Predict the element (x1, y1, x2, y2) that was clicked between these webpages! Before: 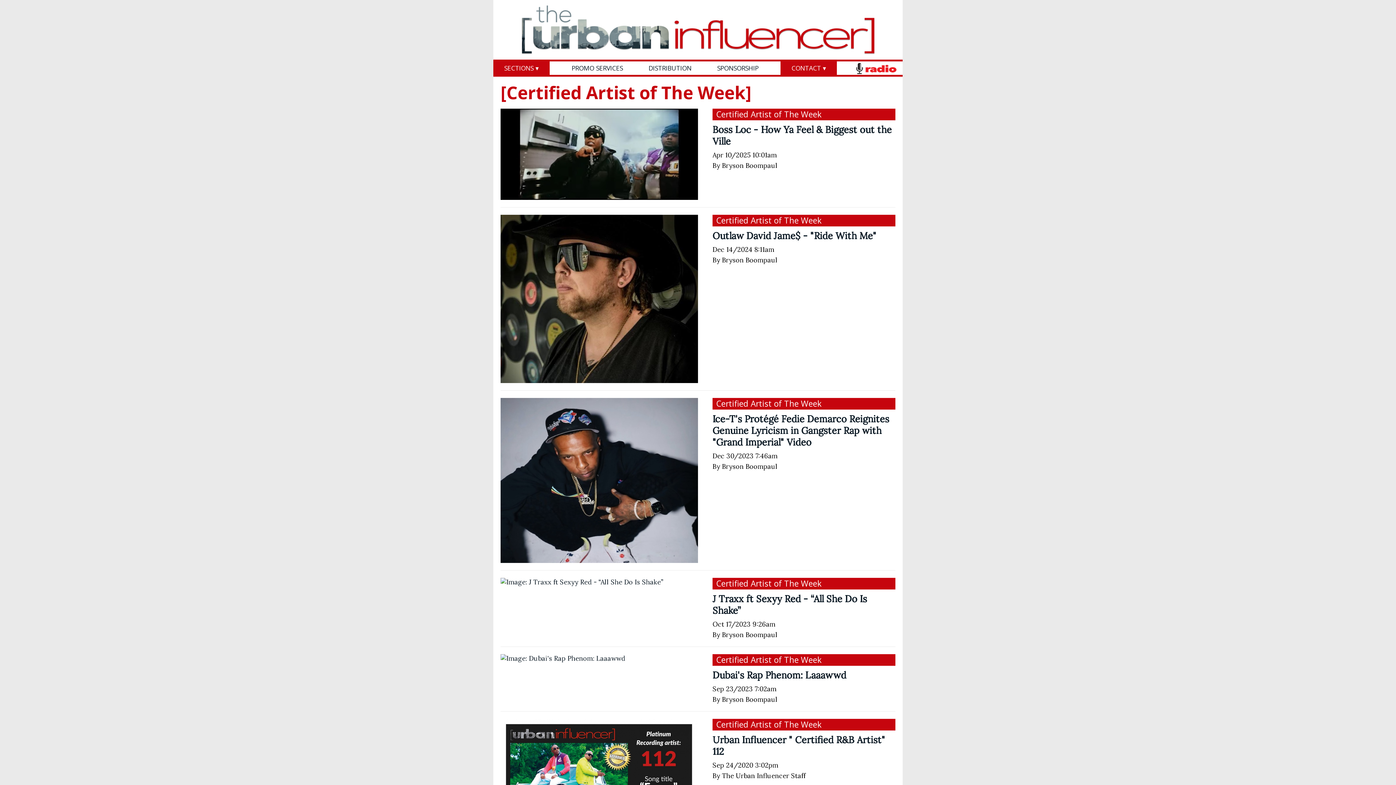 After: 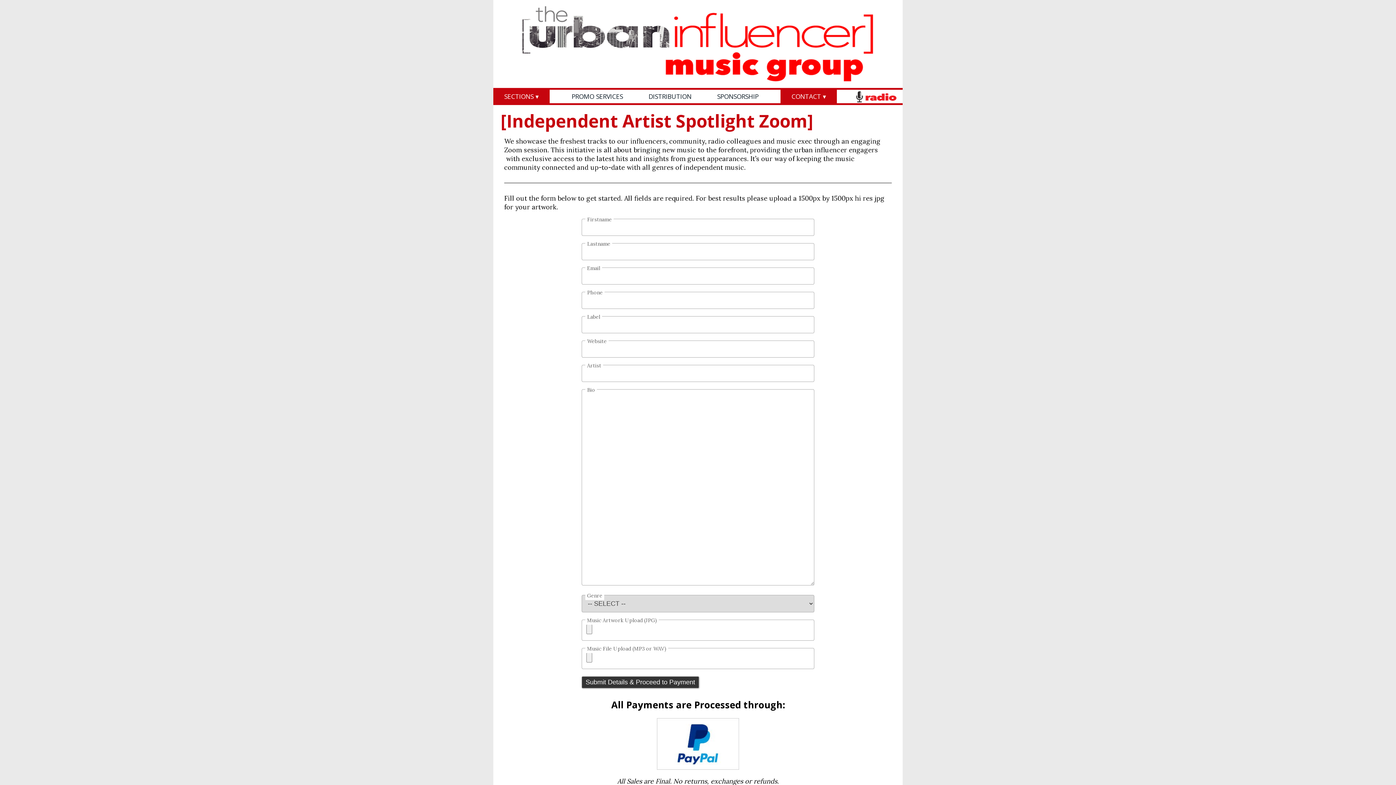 Action: label: SPONSORSHIP bbox: (713, 61, 762, 74)